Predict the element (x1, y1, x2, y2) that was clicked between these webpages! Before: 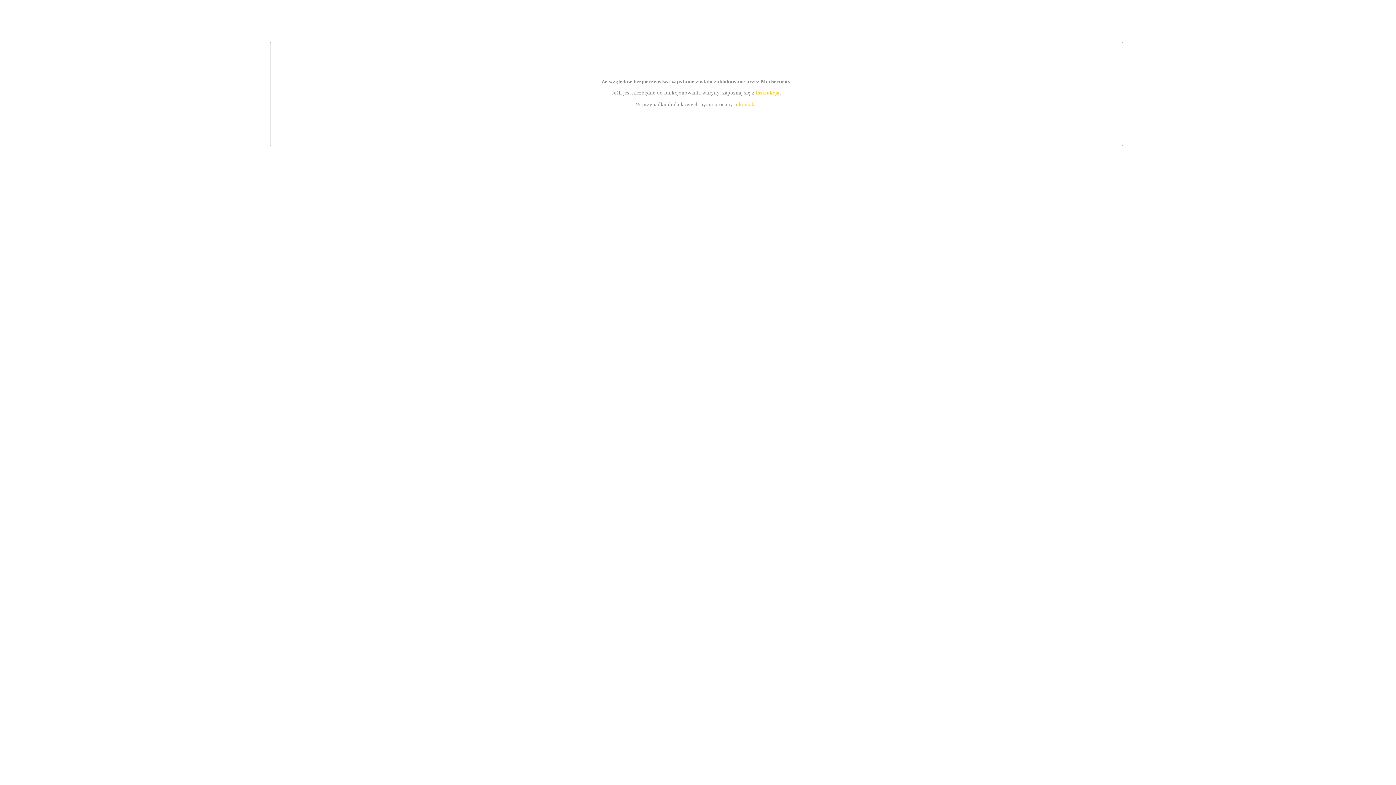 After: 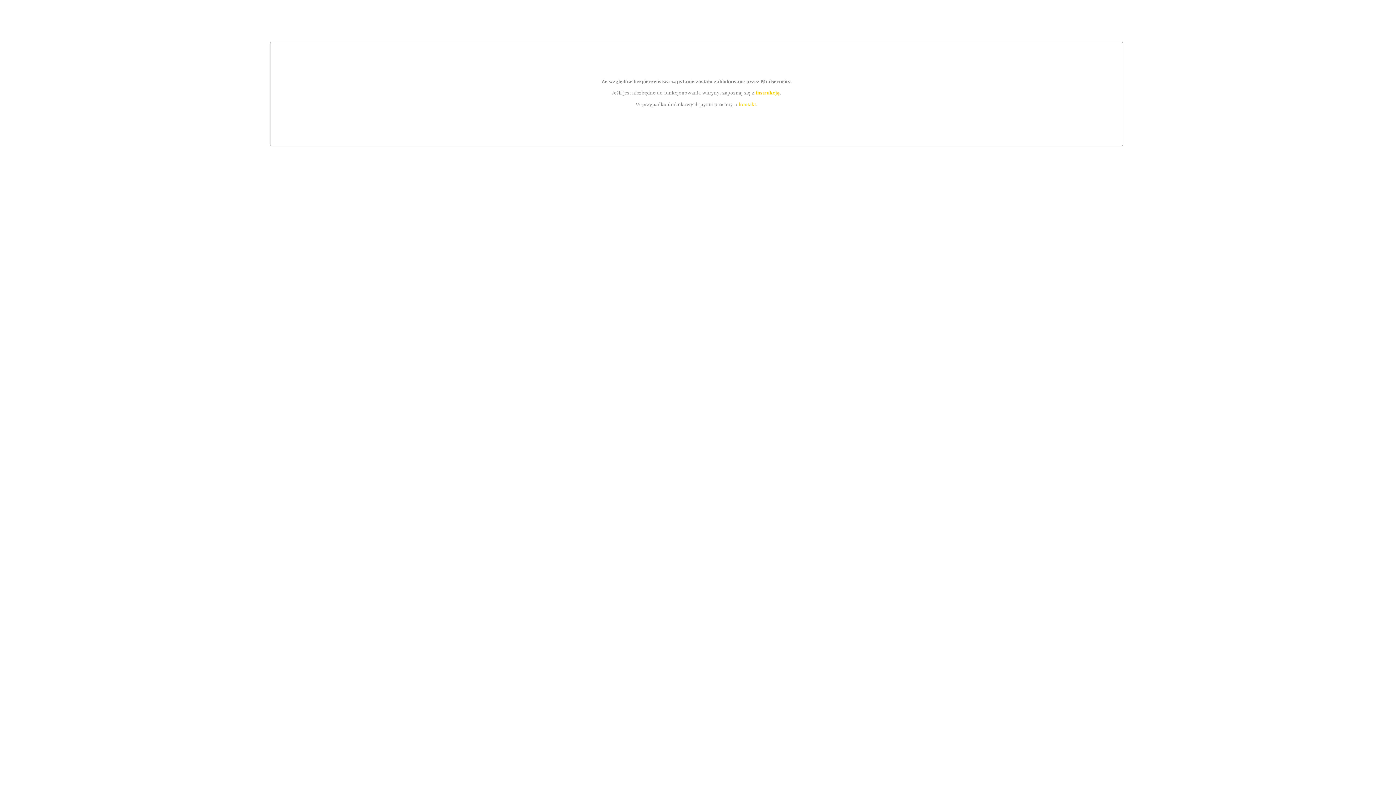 Action: label: kontakt bbox: (739, 101, 756, 107)